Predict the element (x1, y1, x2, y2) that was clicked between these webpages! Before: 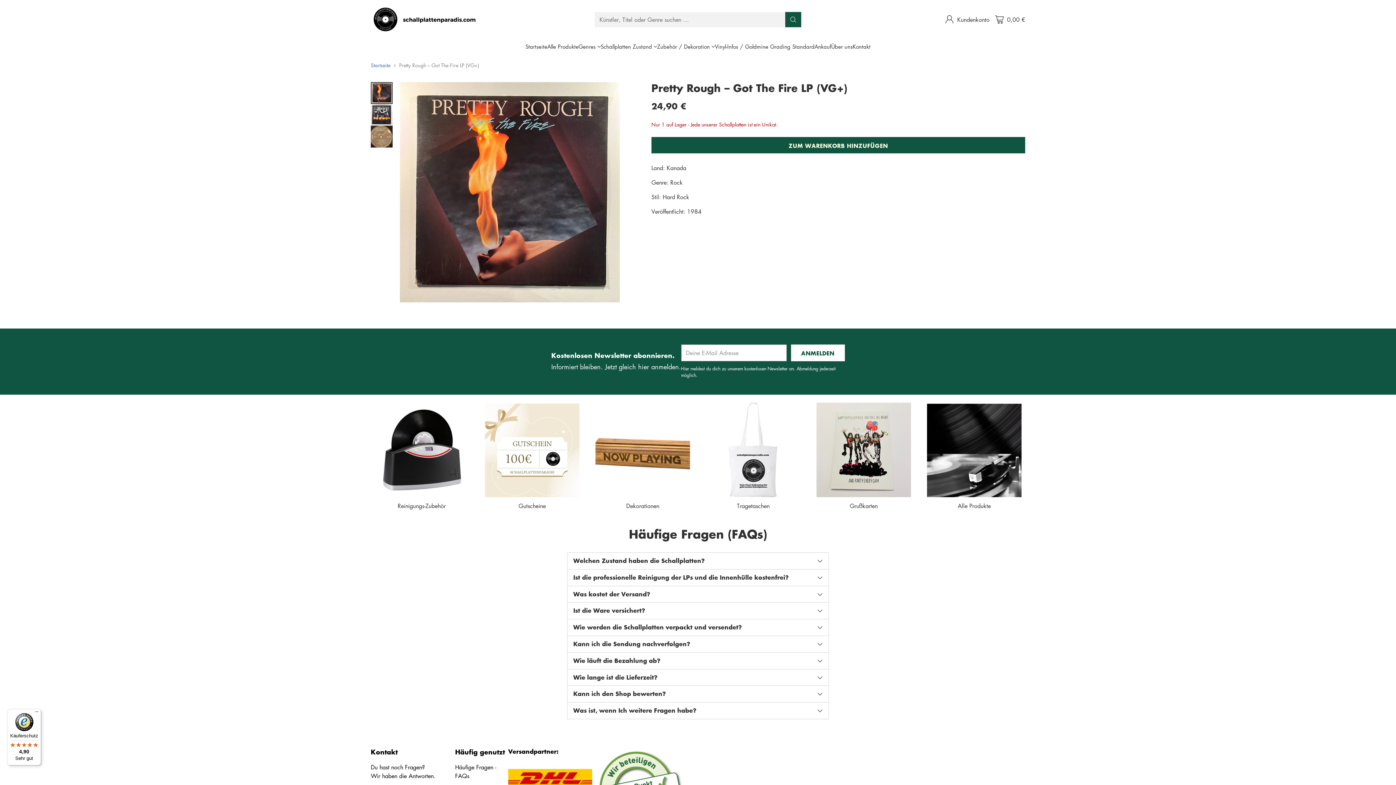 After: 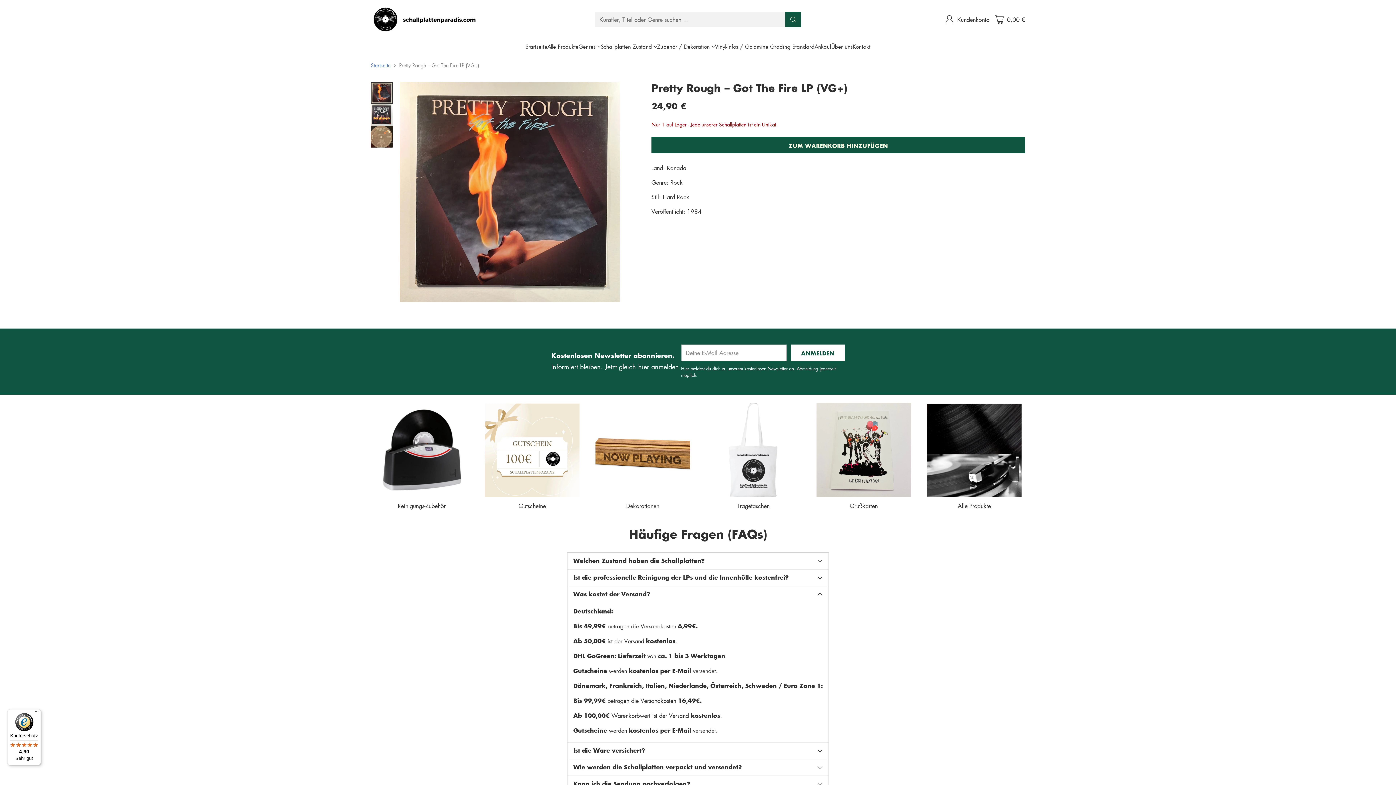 Action: label: Was kostet der Versand? bbox: (567, 586, 828, 602)